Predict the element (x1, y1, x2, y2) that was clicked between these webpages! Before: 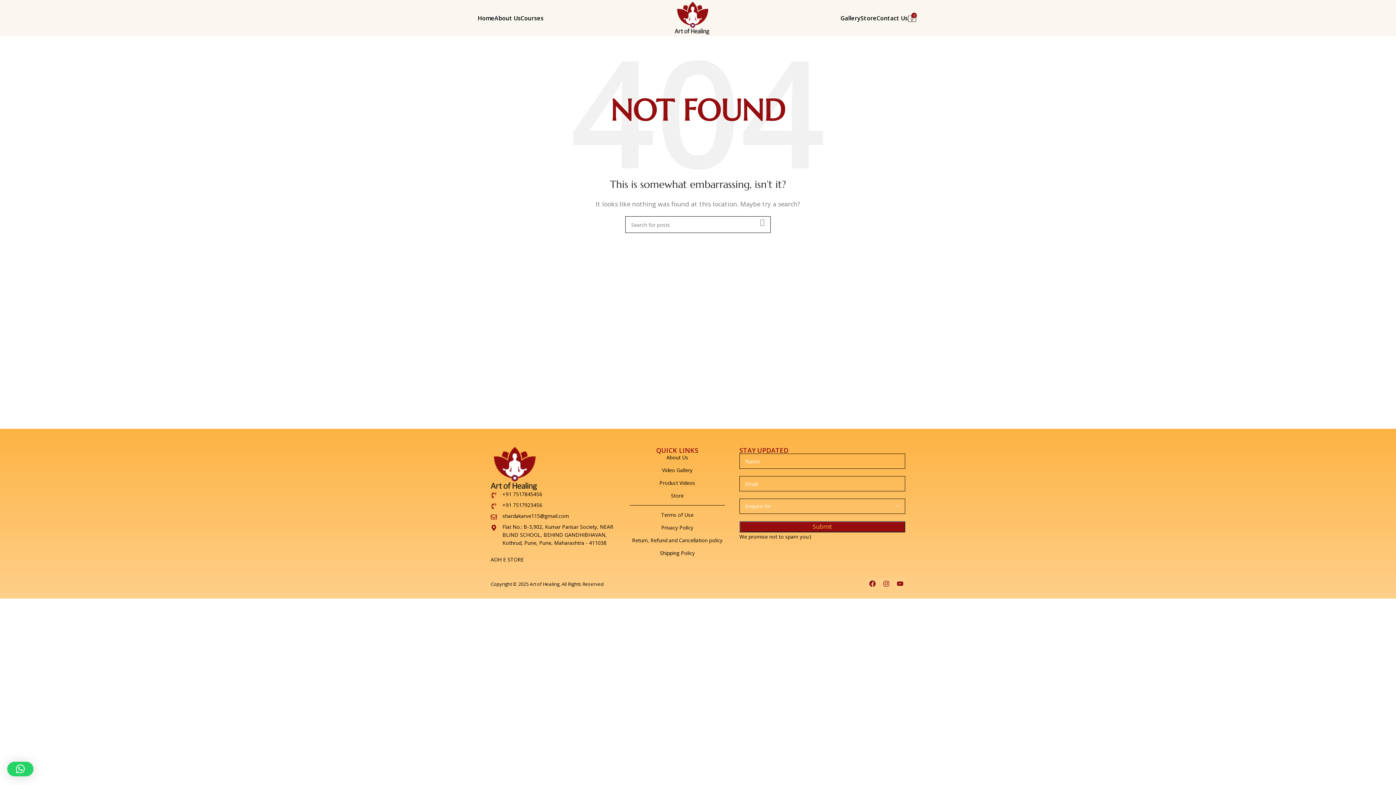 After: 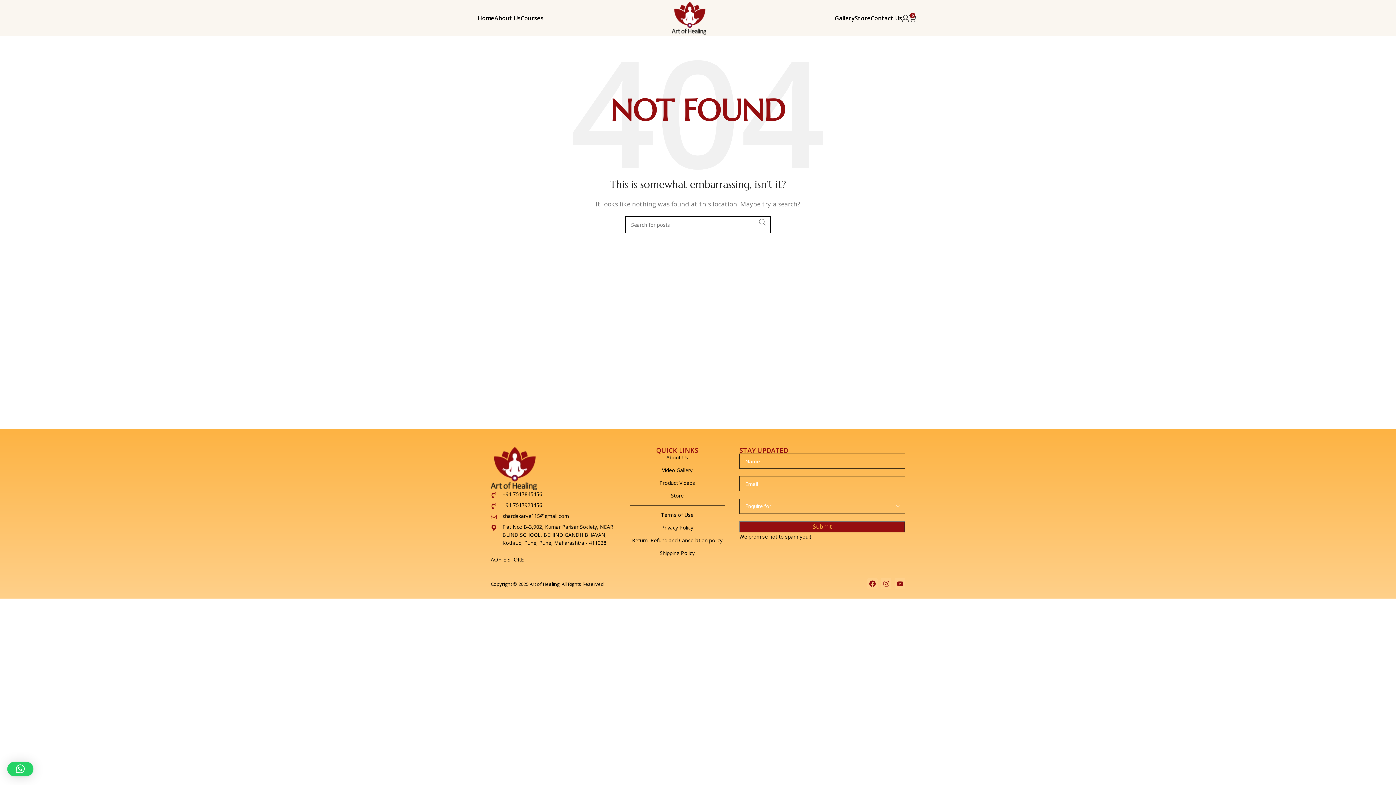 Action: bbox: (629, 466, 725, 474) label: Video Gallery